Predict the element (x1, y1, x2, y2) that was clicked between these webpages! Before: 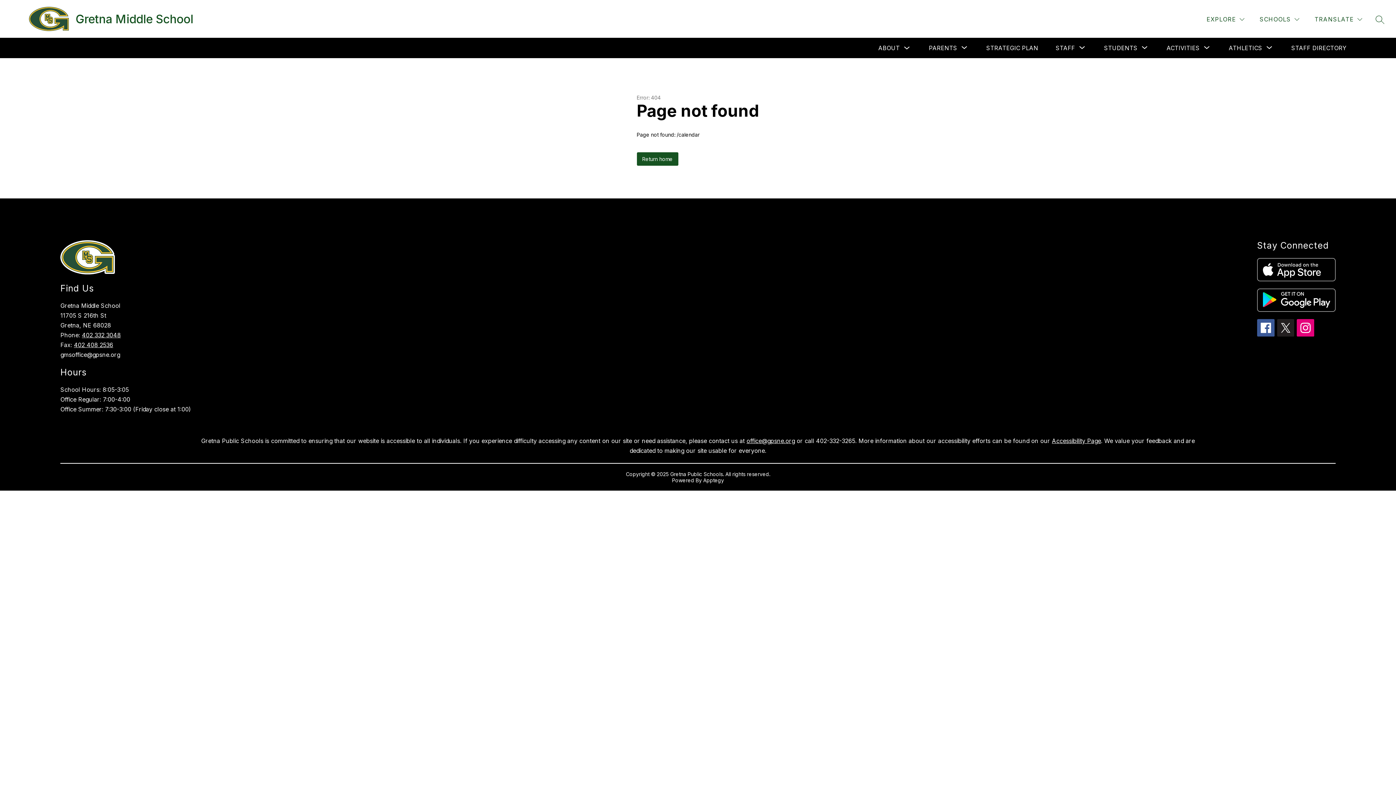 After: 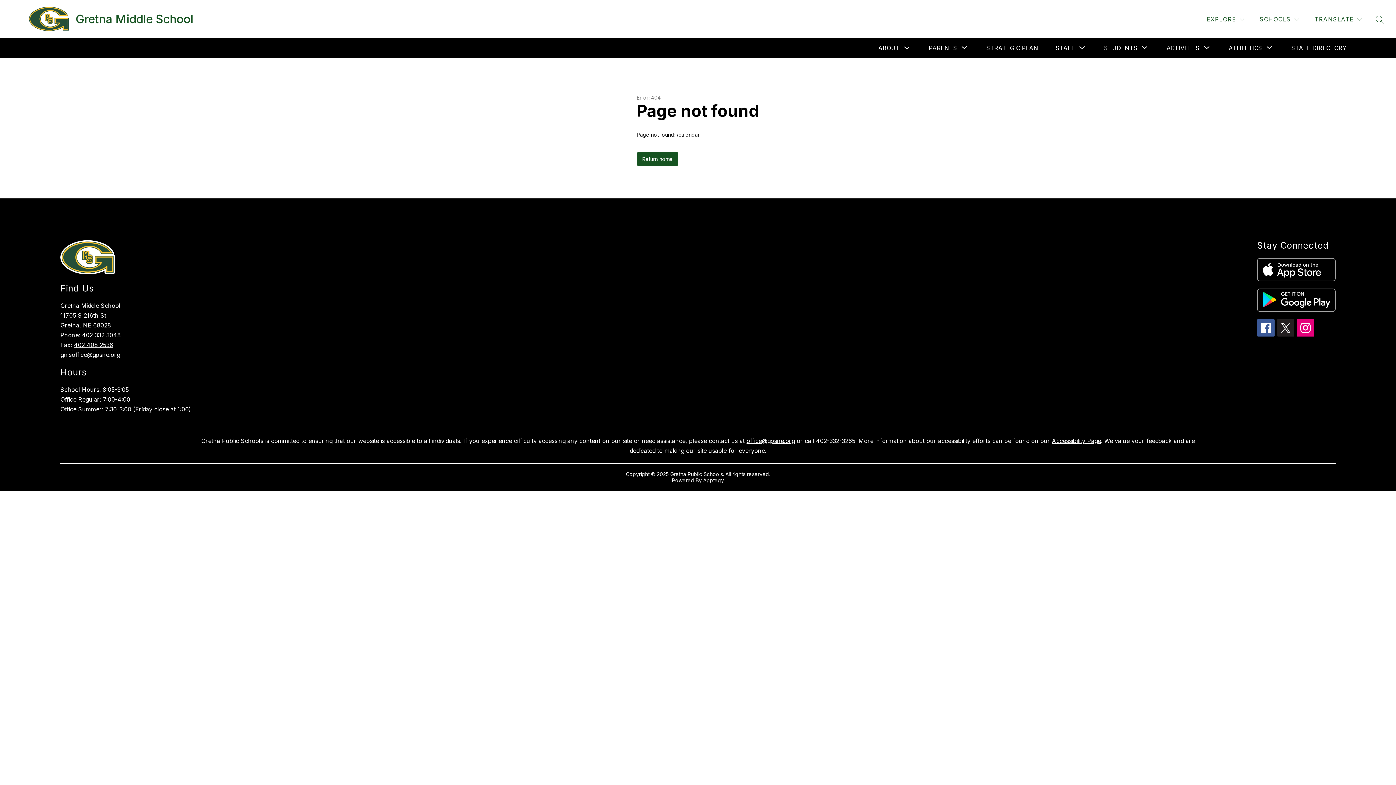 Action: bbox: (1297, 319, 1314, 336)